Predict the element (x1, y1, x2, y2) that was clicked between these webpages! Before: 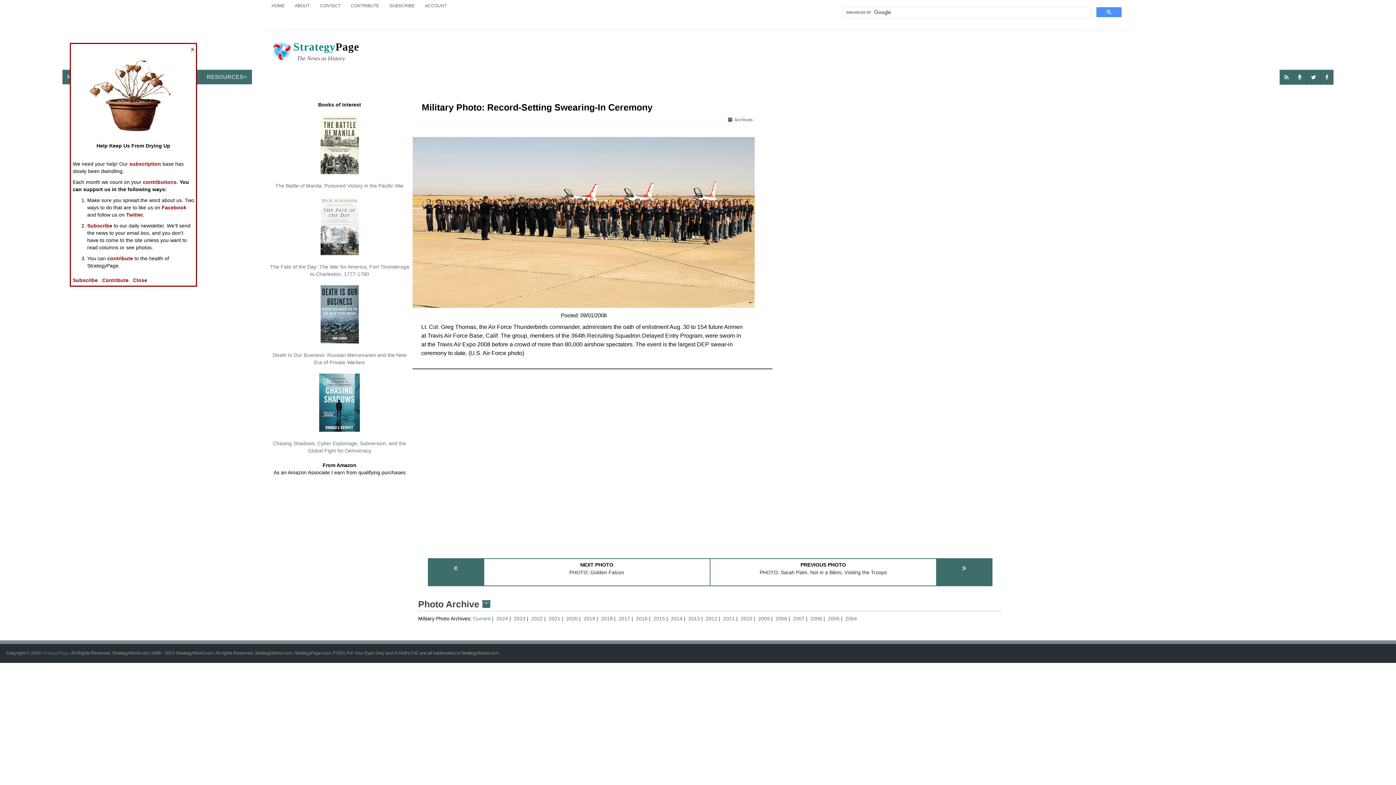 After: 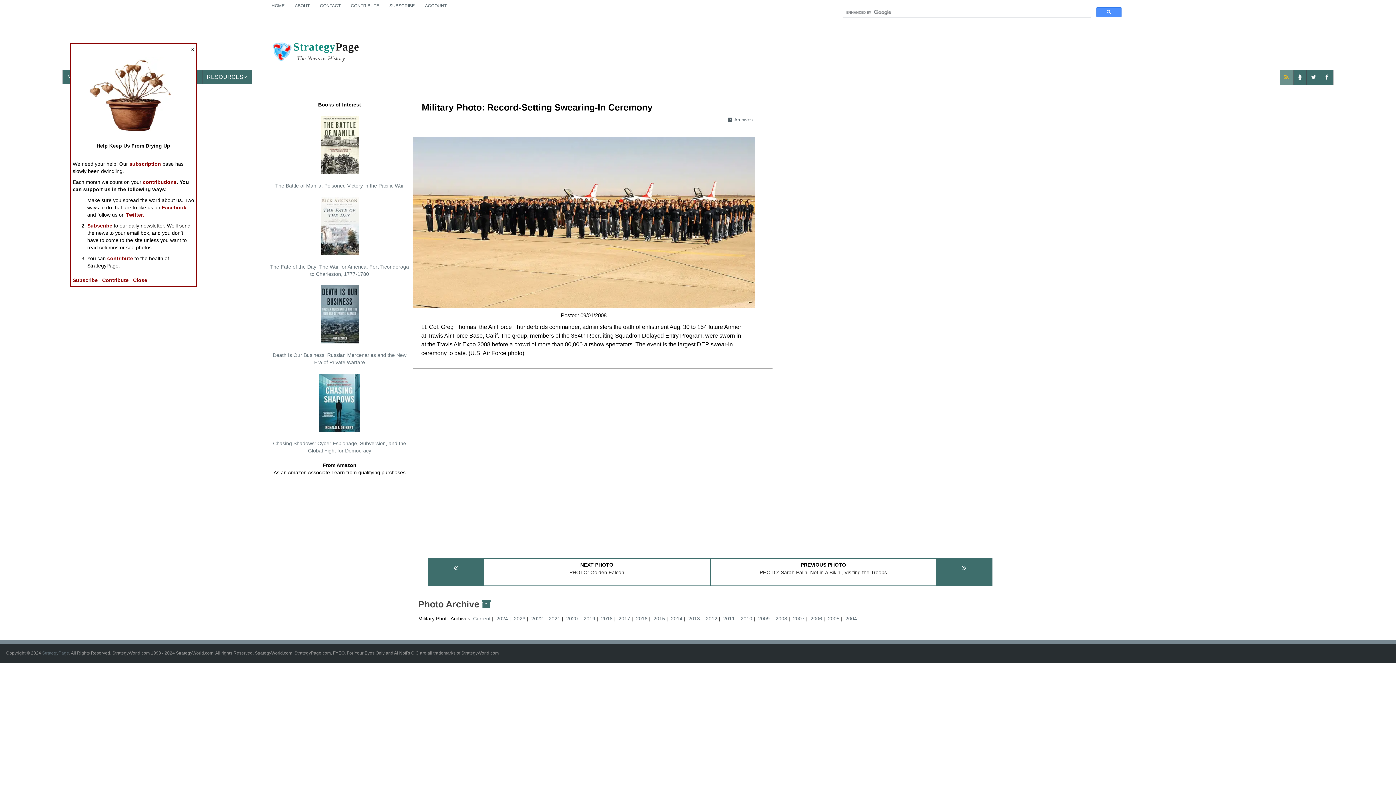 Action: bbox: (1280, 69, 1293, 84)